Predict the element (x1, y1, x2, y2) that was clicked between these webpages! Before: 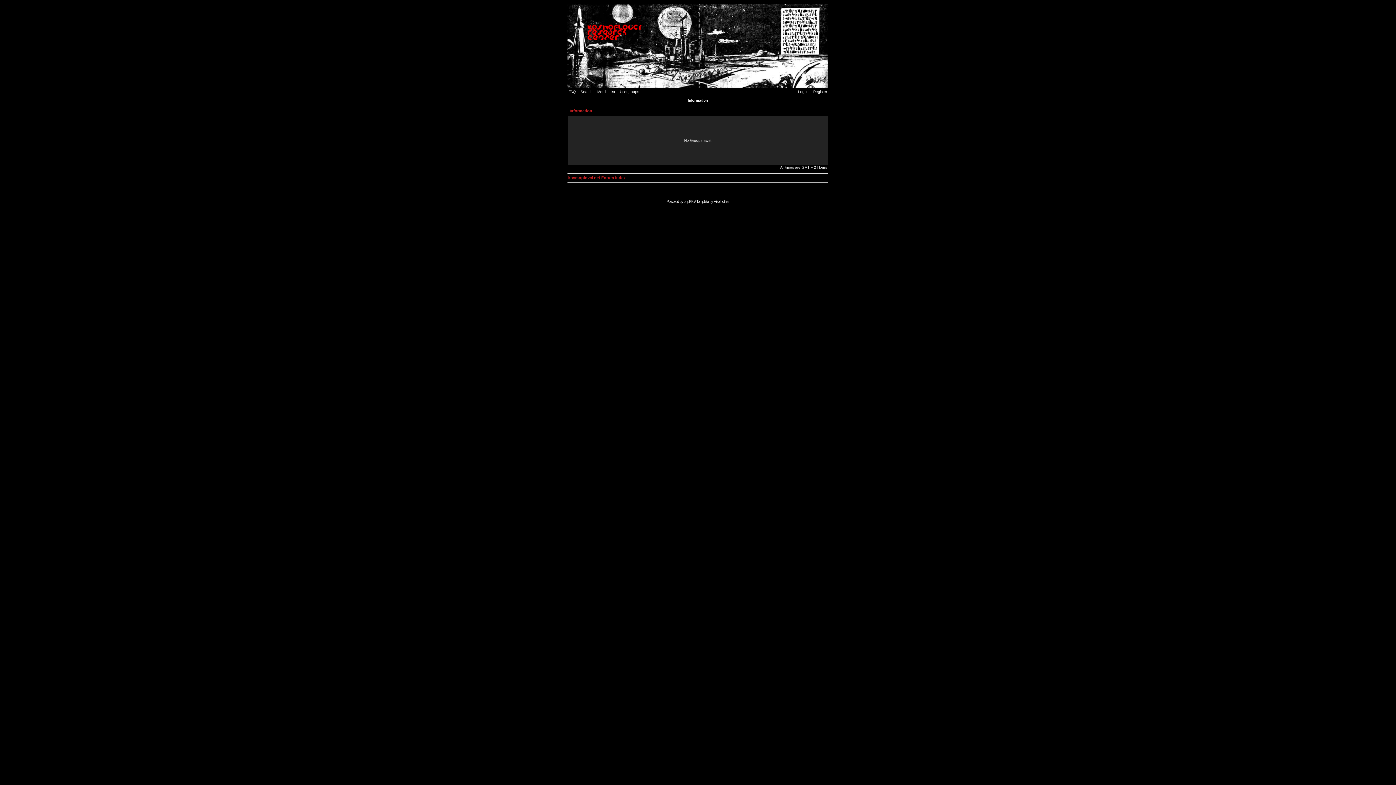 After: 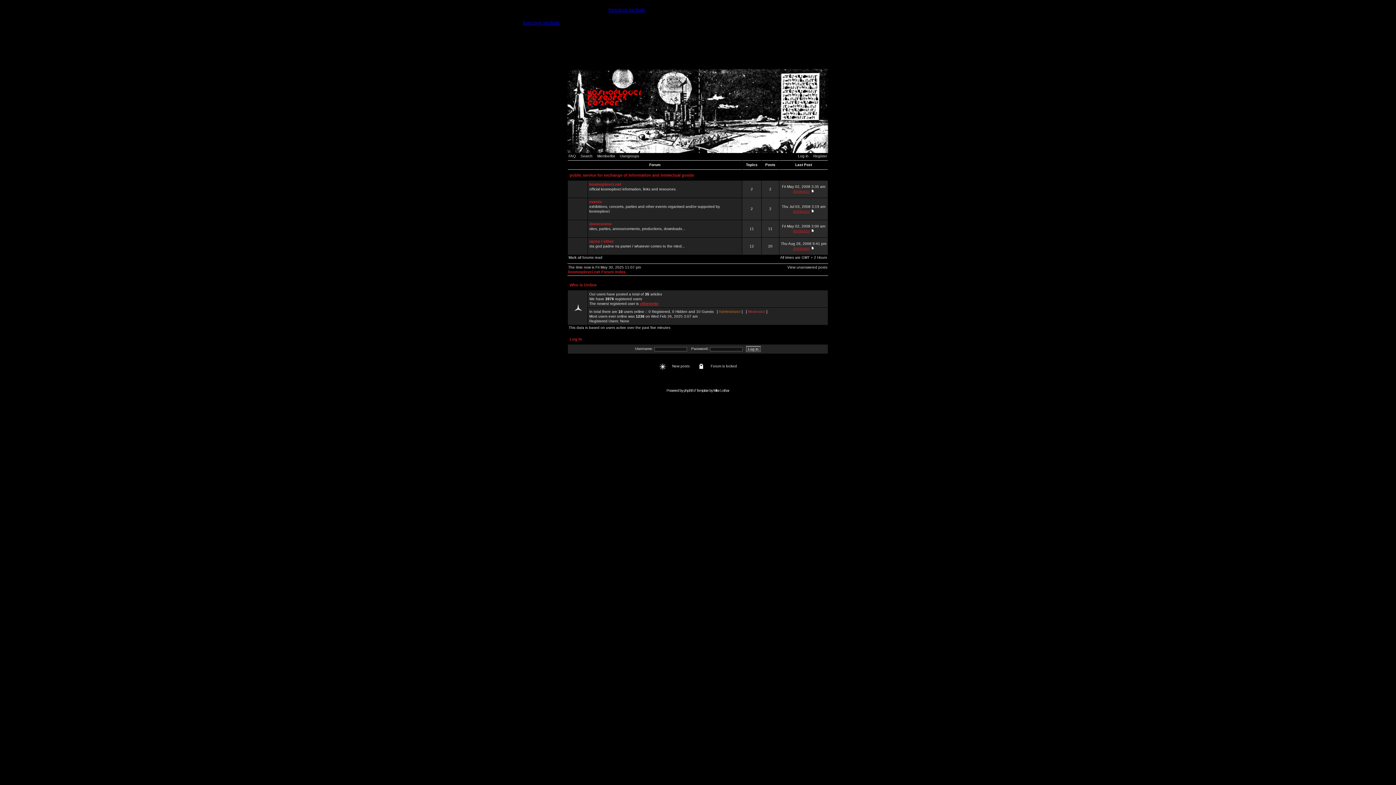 Action: label: kosmoplovci.net Forum Index bbox: (568, 175, 625, 180)